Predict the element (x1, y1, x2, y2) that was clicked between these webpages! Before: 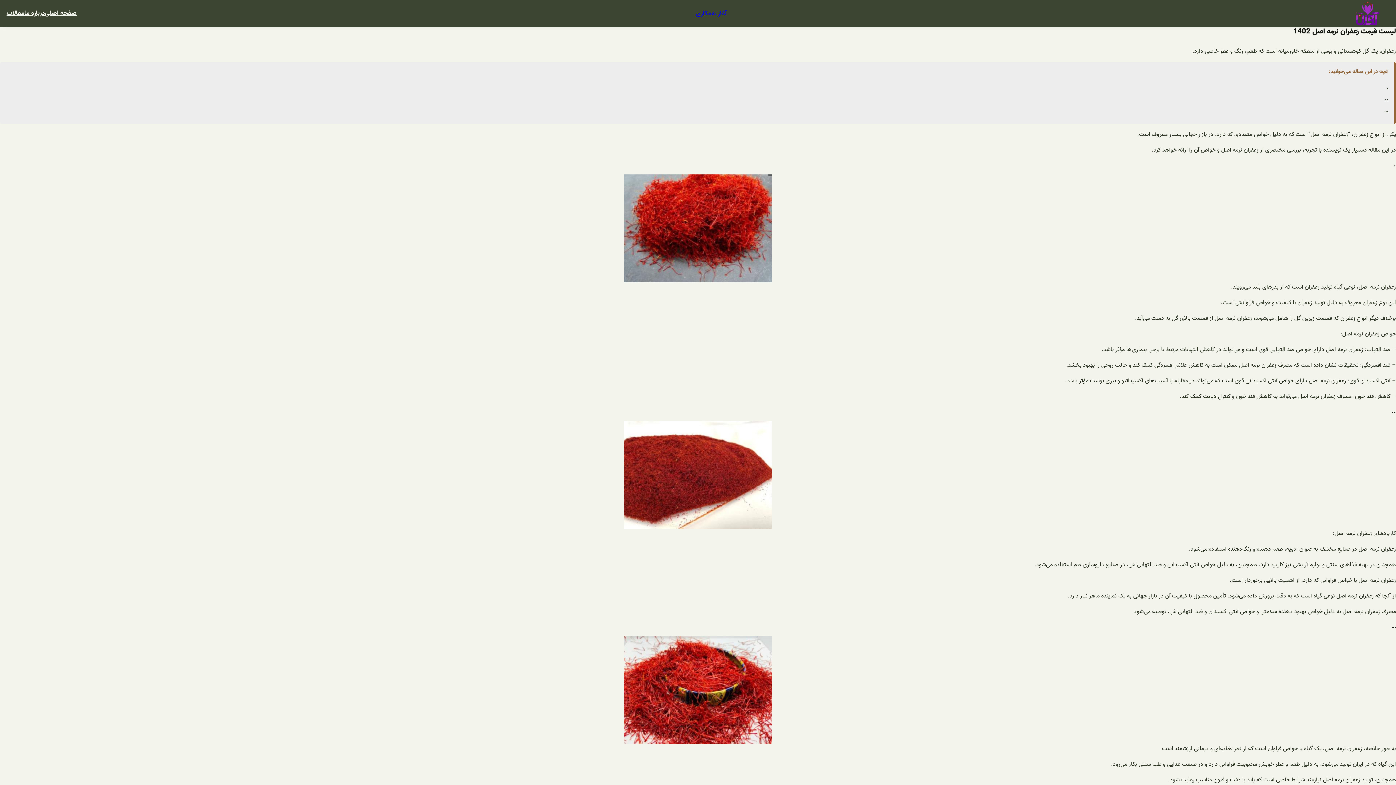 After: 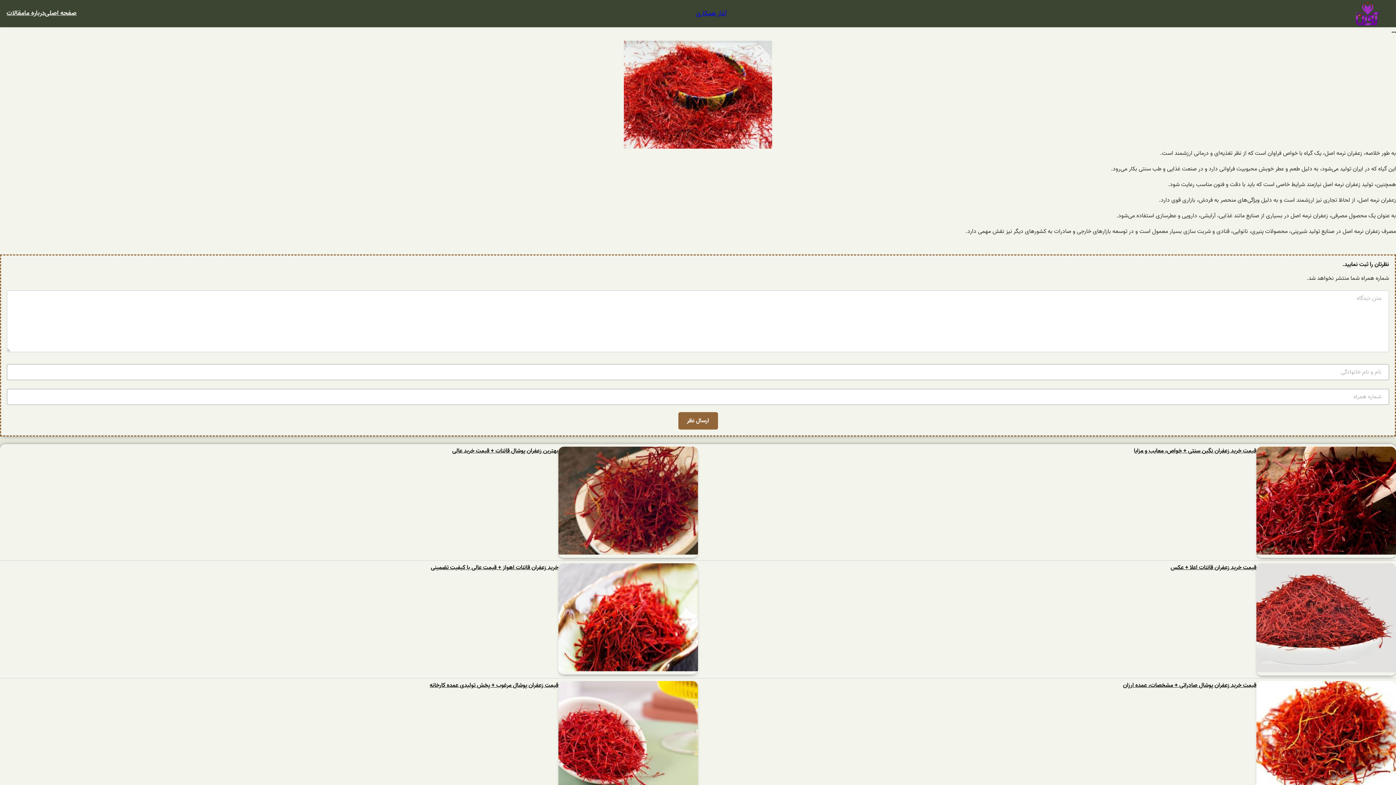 Action: bbox: (1384, 105, 1388, 115) label: …